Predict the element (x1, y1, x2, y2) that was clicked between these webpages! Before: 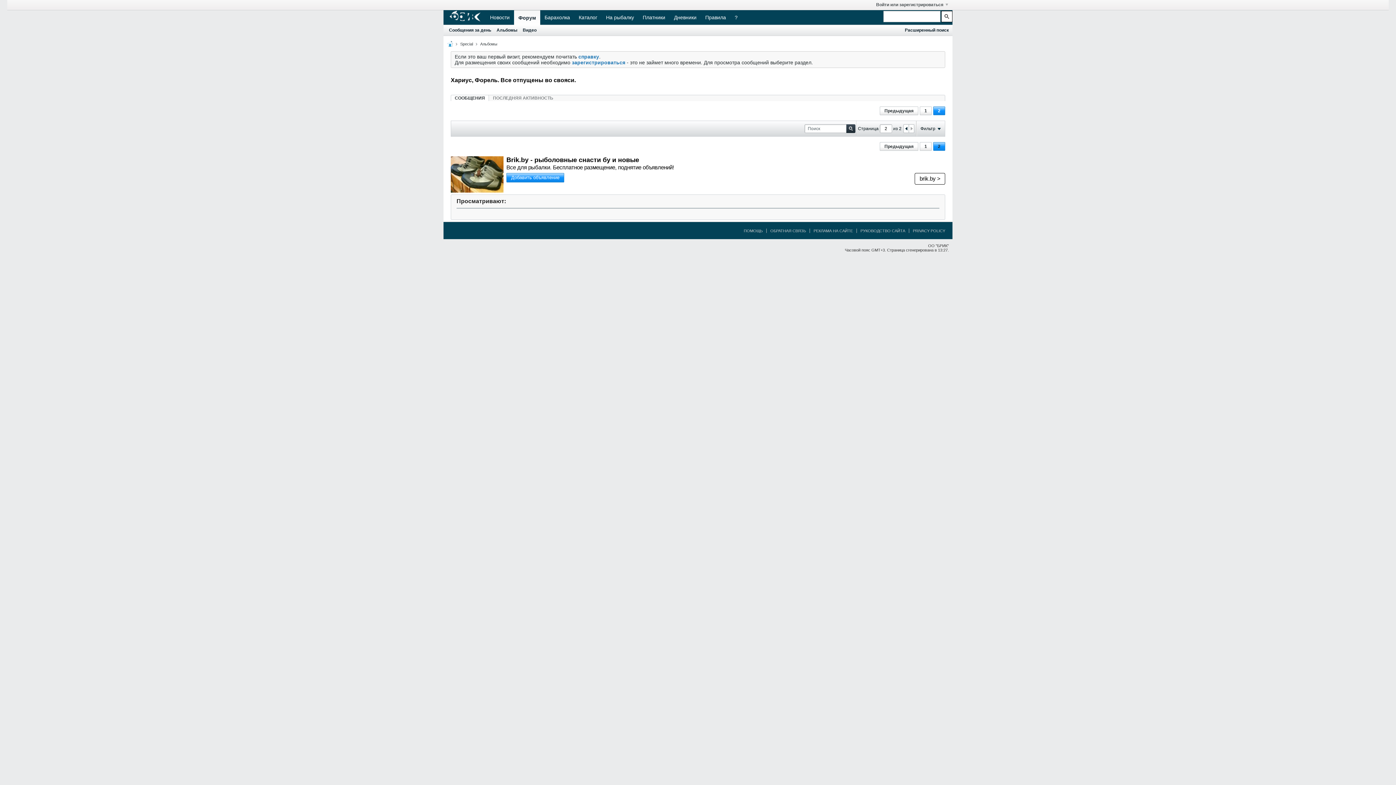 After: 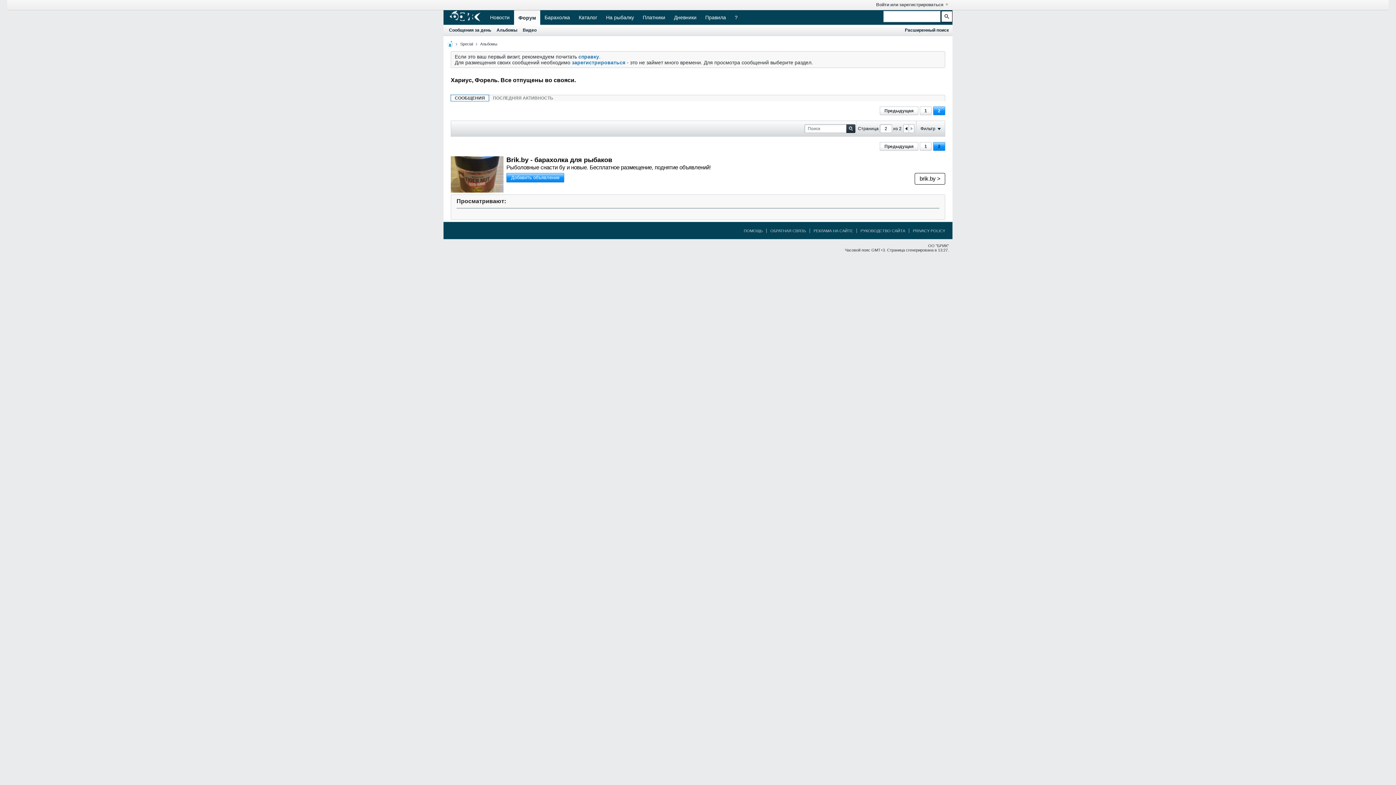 Action: label: СООБЩЕНИЯ bbox: (451, 95, 488, 101)